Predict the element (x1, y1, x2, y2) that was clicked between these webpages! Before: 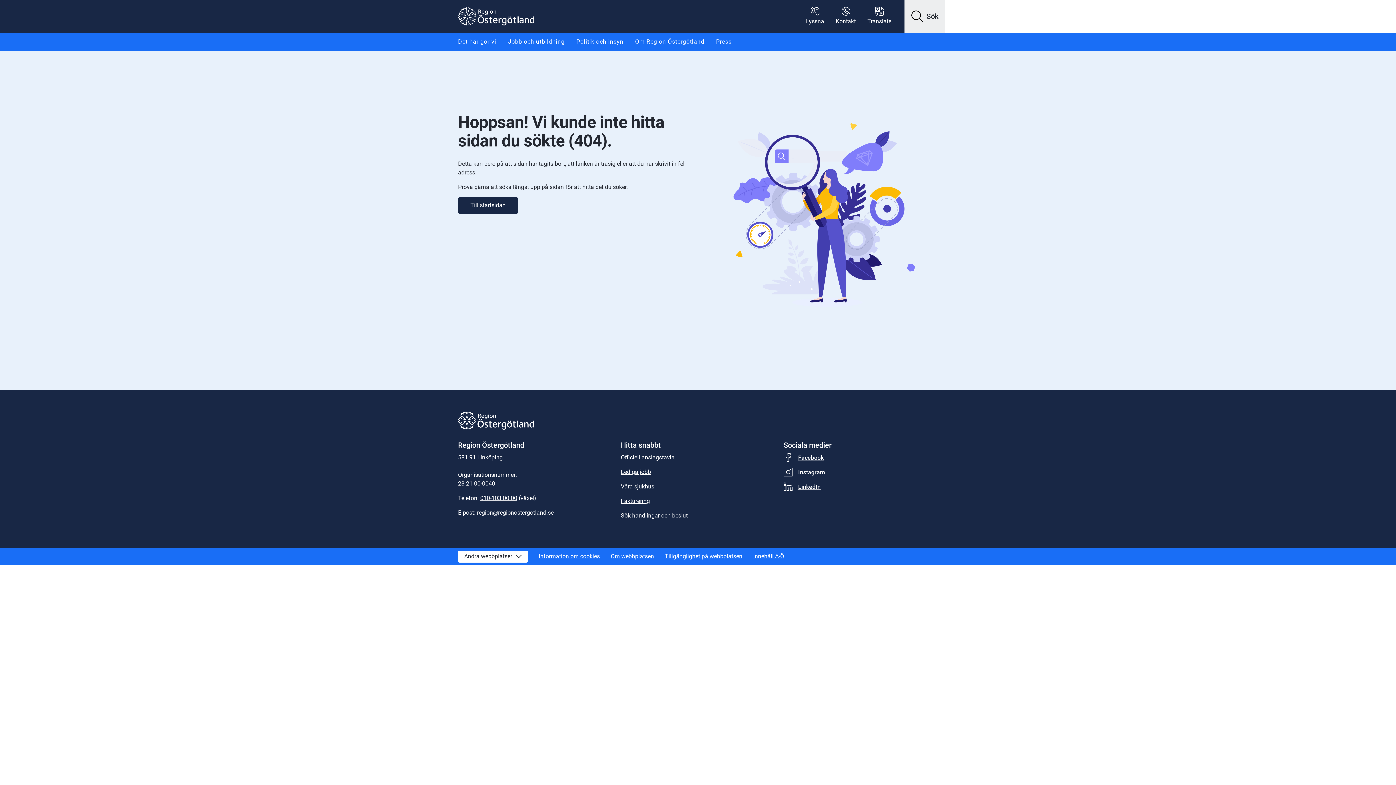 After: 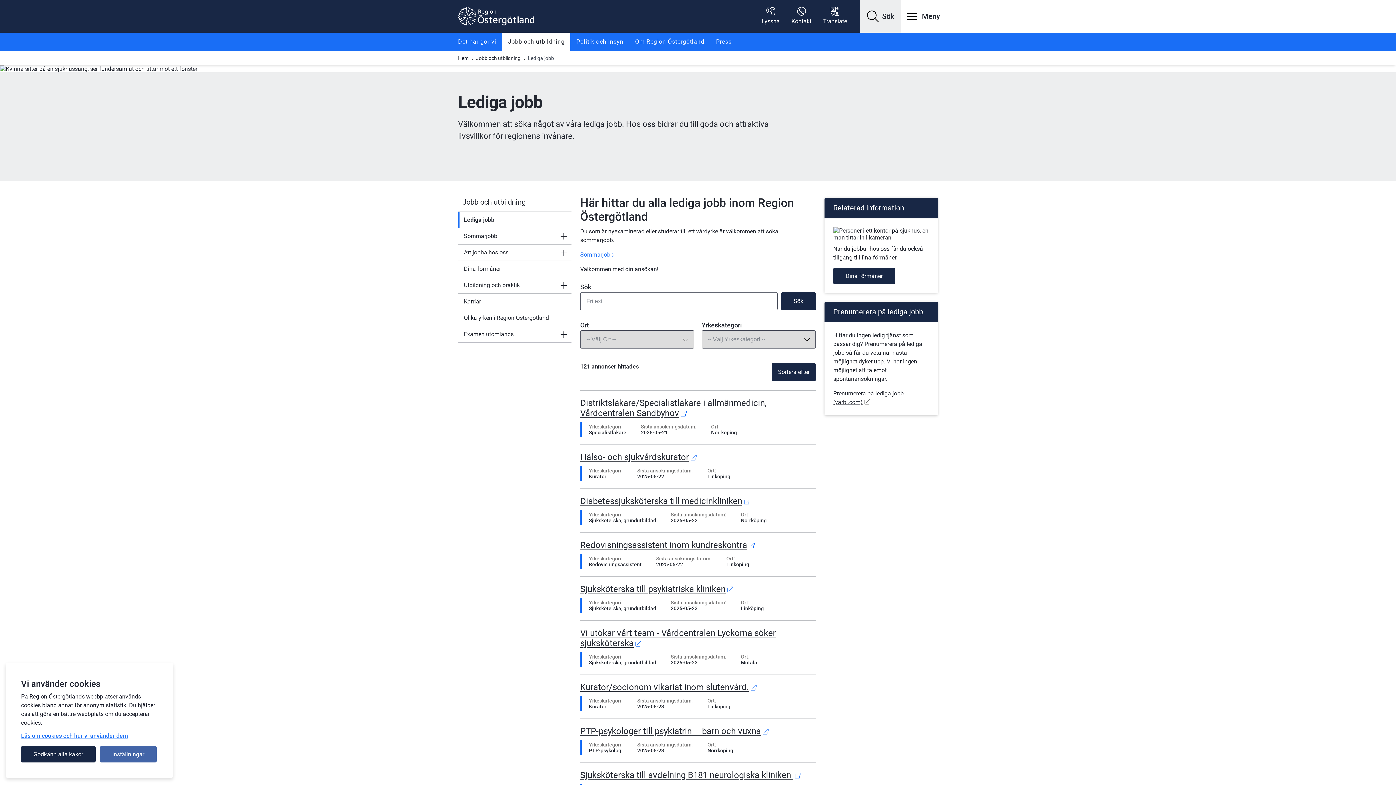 Action: label: Lediga jobb bbox: (621, 468, 651, 475)